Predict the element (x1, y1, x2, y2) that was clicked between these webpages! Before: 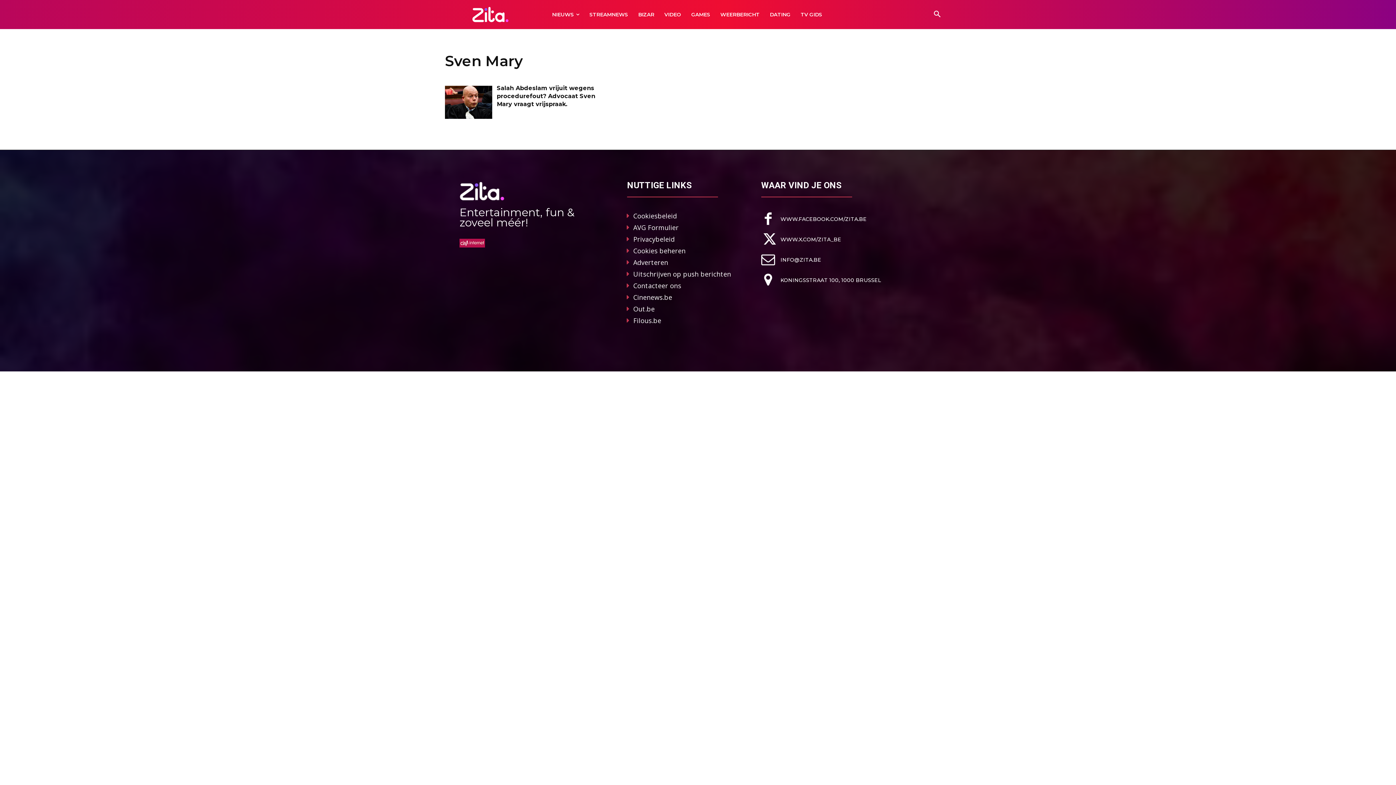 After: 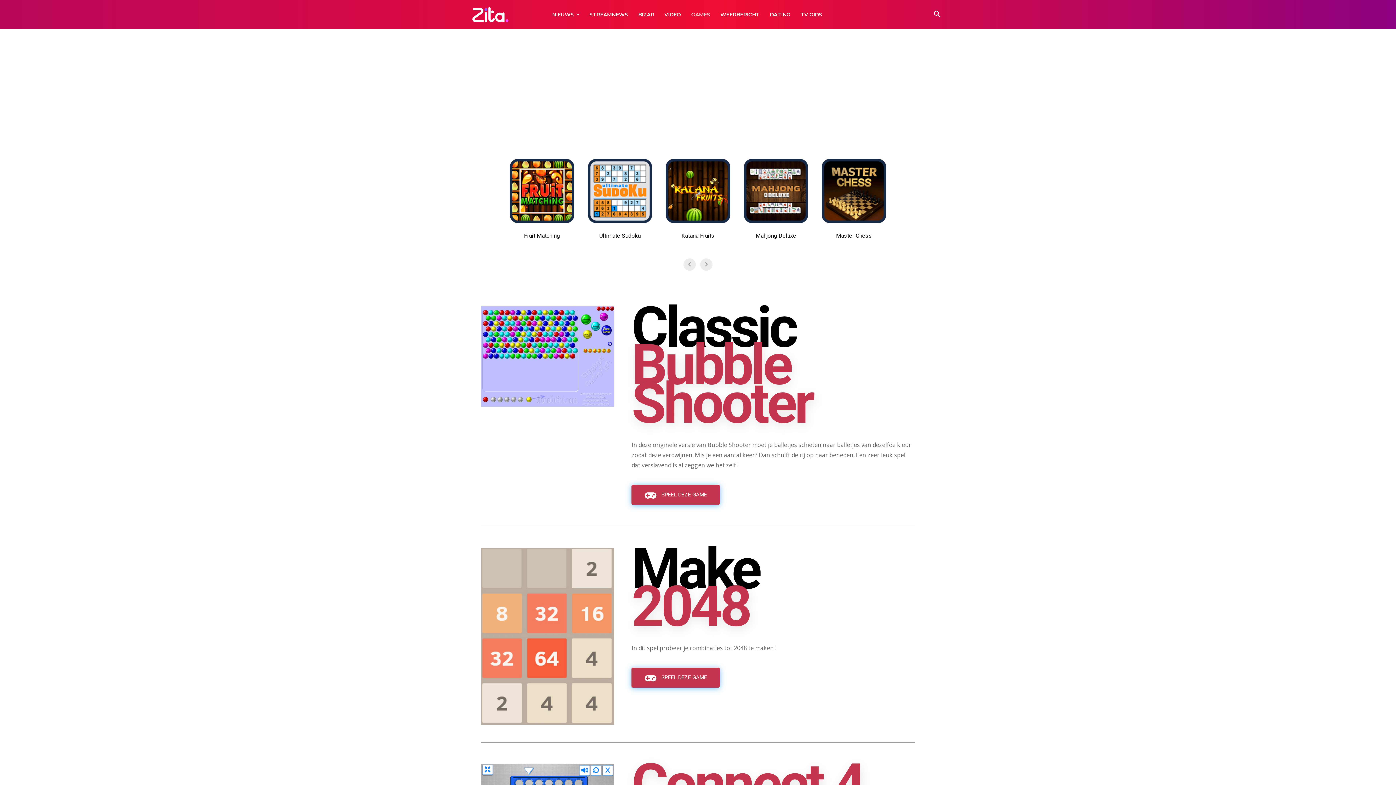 Action: bbox: (686, 0, 715, 29) label: GAMES